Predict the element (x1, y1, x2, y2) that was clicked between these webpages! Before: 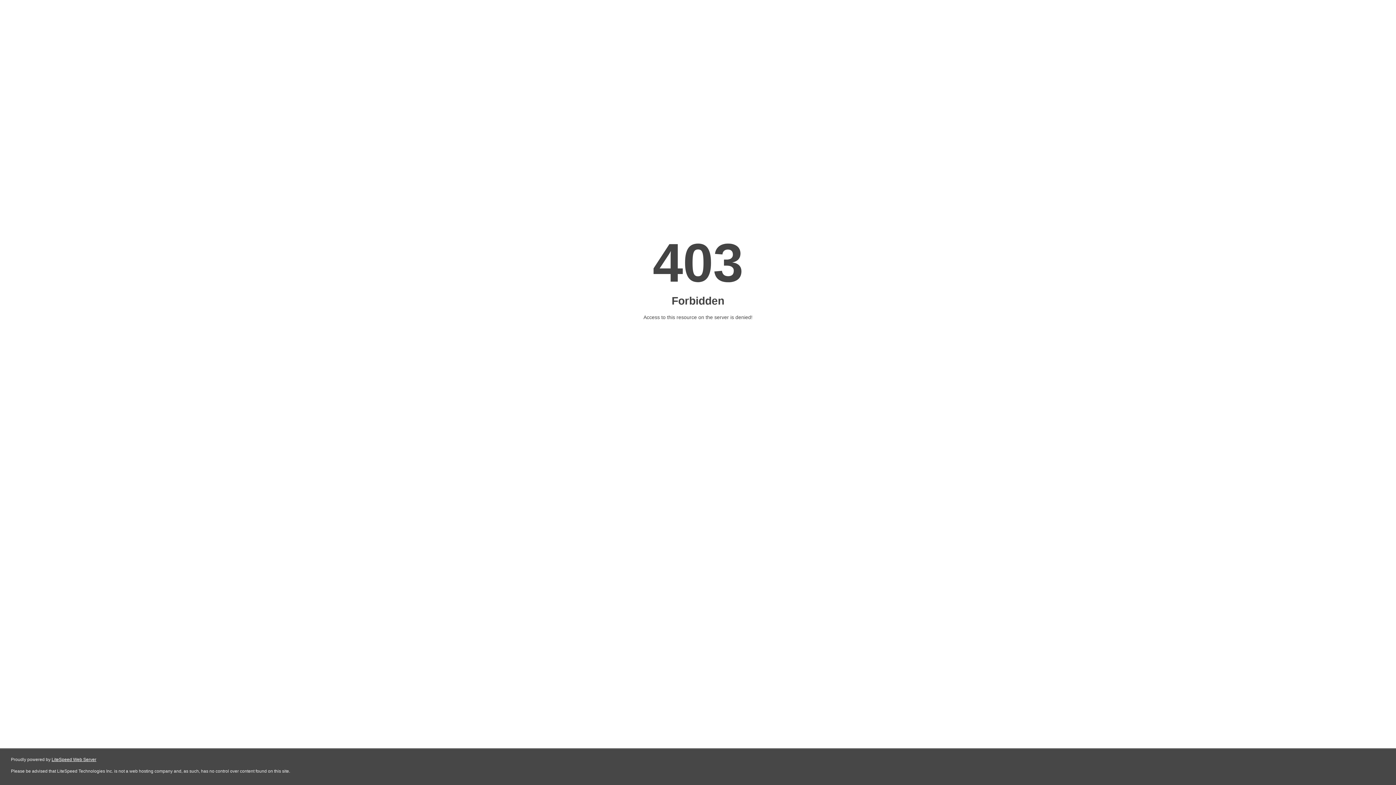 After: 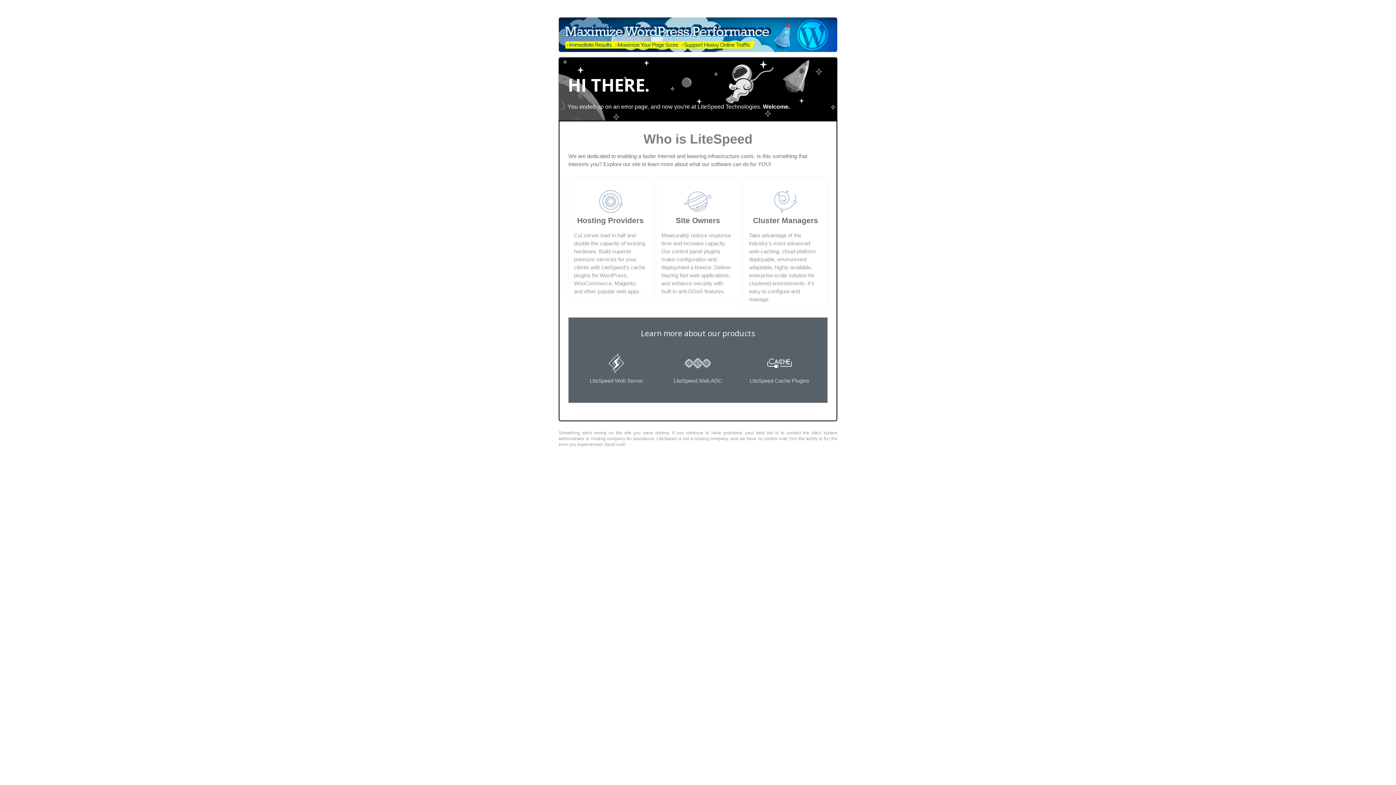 Action: label: LiteSpeed Web Server bbox: (51, 757, 96, 762)